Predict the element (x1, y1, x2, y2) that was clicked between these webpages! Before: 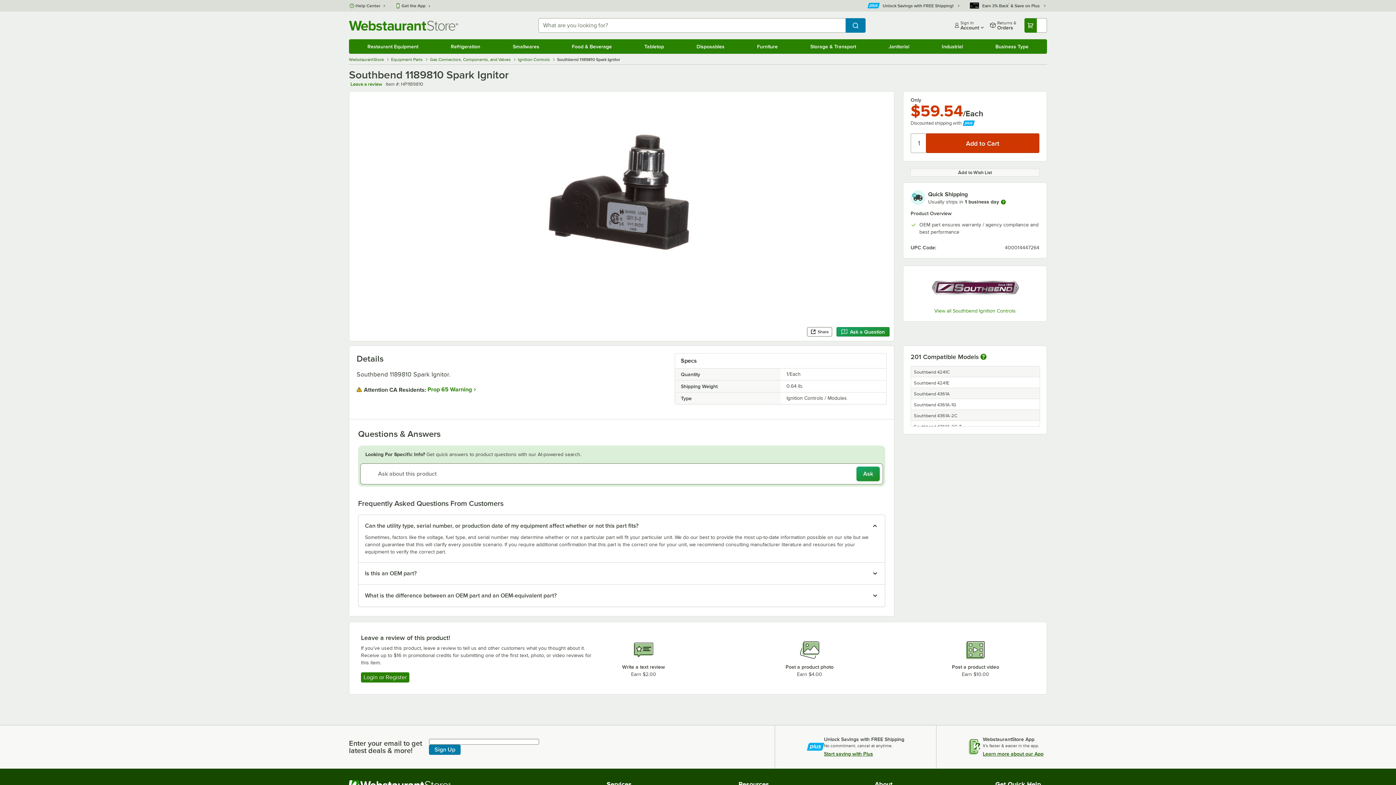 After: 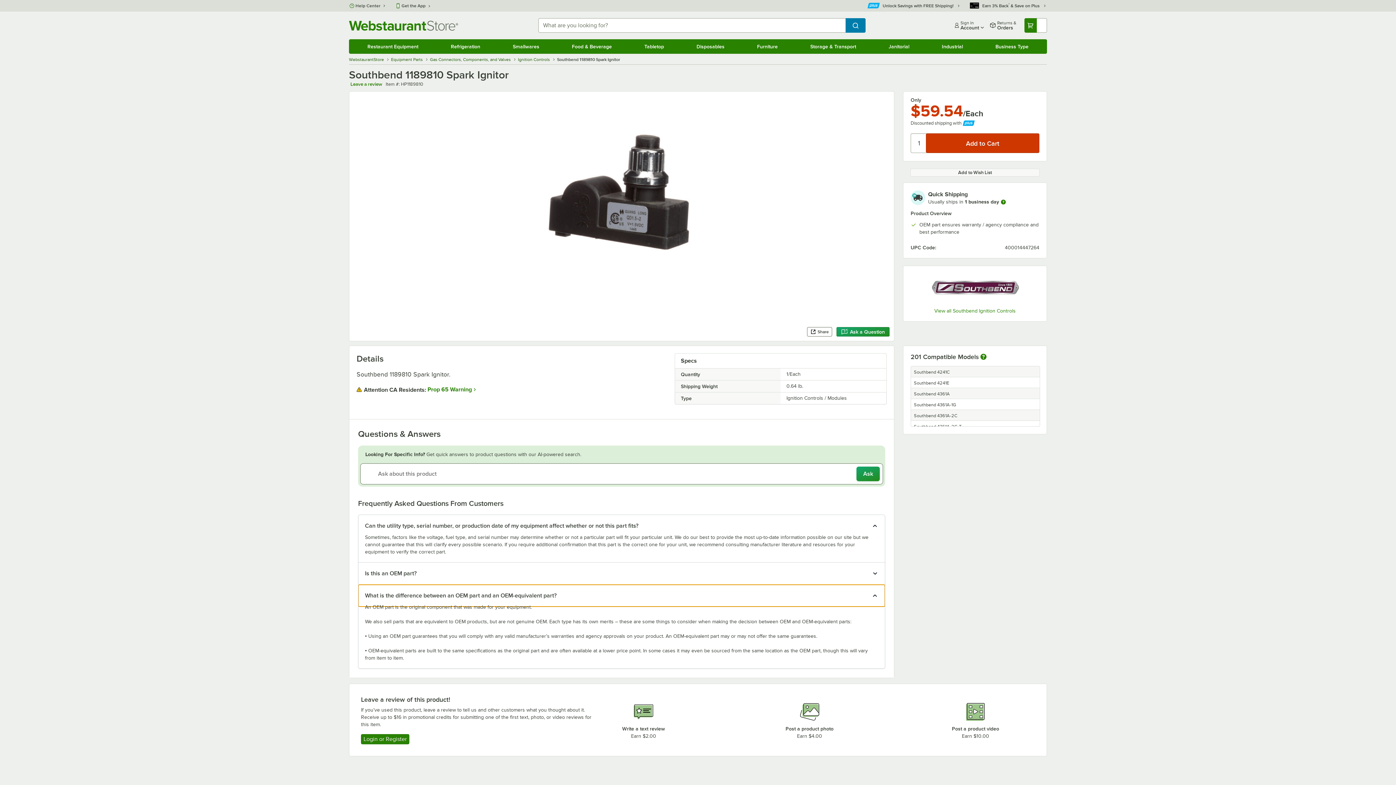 Action: label: What is the difference between an OEM part and an OEM-equivalent part? bbox: (358, 585, 885, 606)